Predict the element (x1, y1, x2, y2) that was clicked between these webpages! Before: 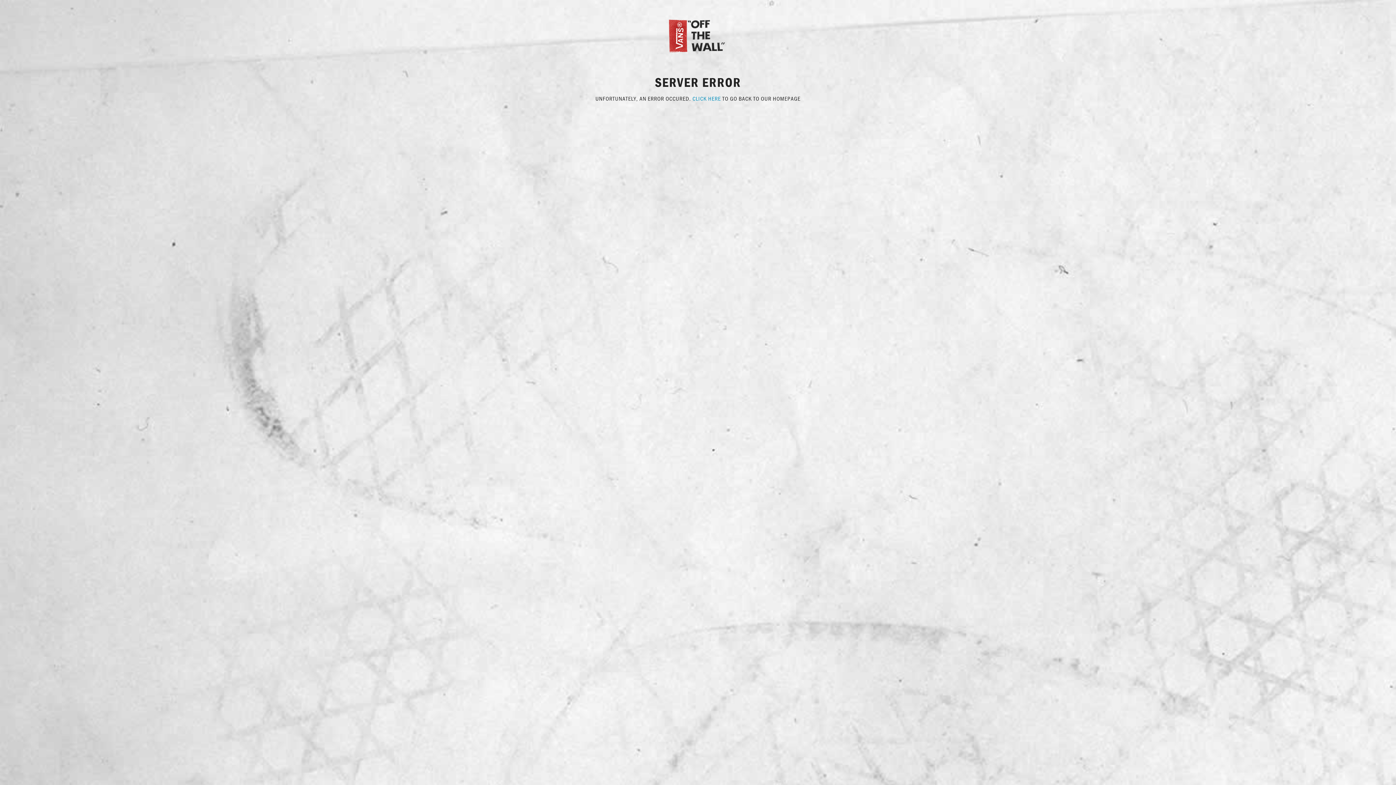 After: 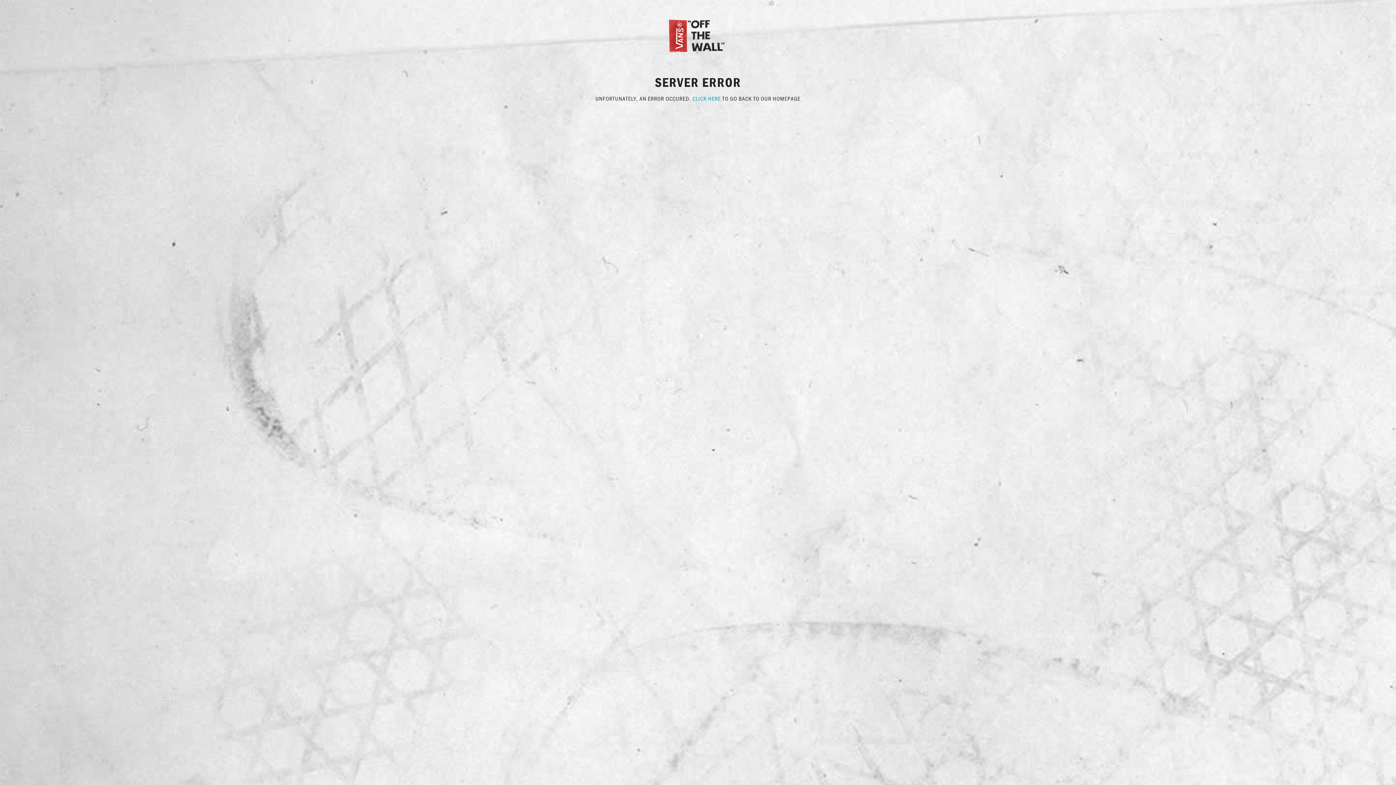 Action: bbox: (667, 31, 729, 38)